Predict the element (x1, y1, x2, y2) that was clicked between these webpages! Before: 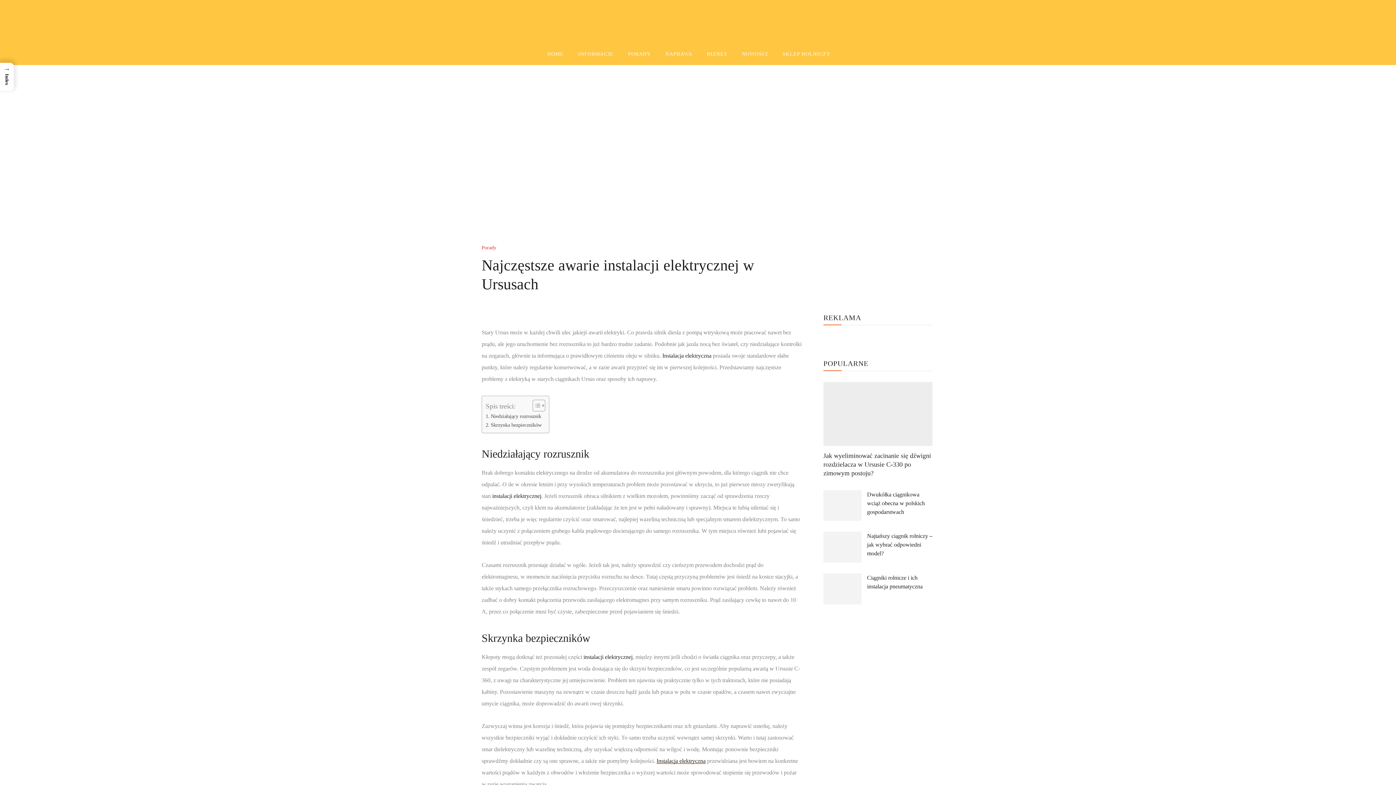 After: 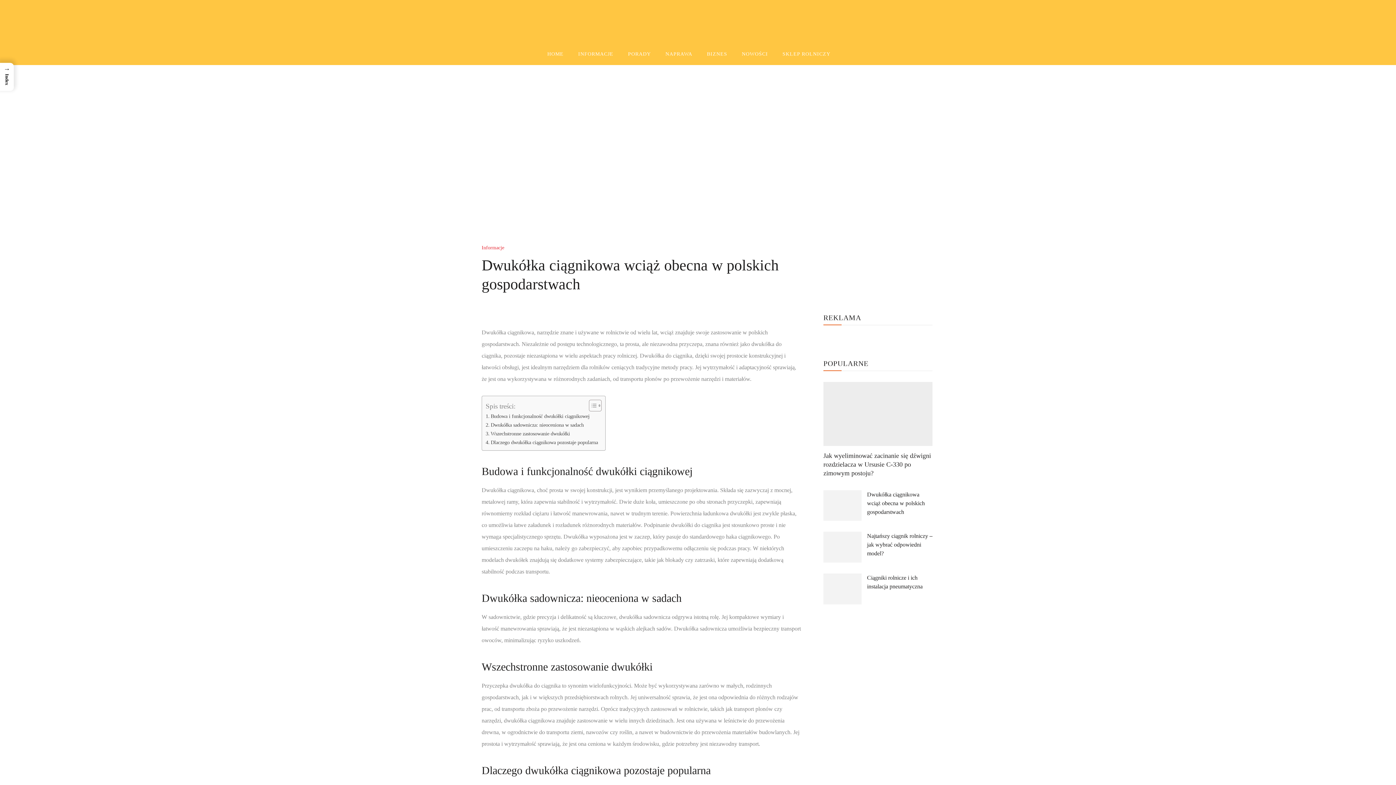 Action: bbox: (867, 491, 925, 515) label: Dwukółka ciągnikowa wciąż obecna w polskich gospodarstwach